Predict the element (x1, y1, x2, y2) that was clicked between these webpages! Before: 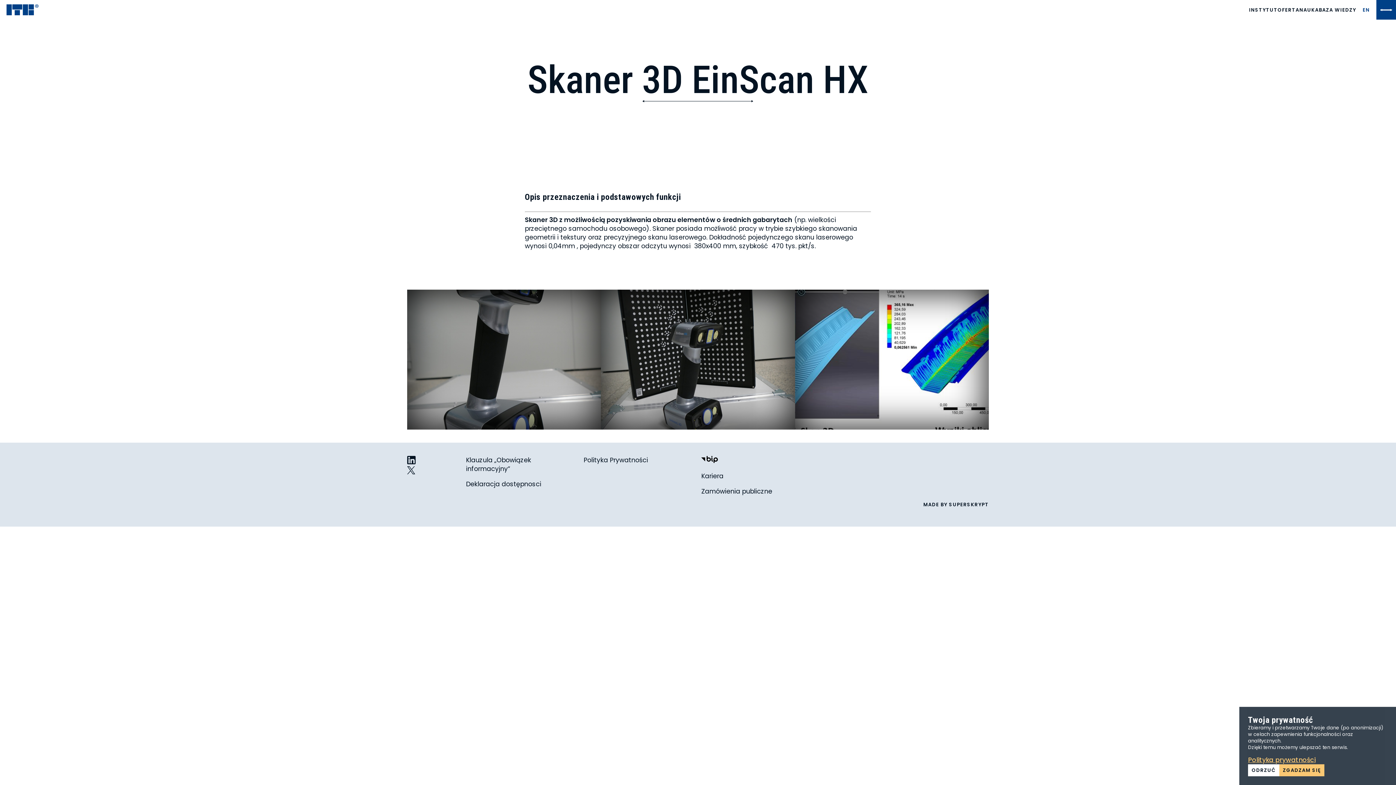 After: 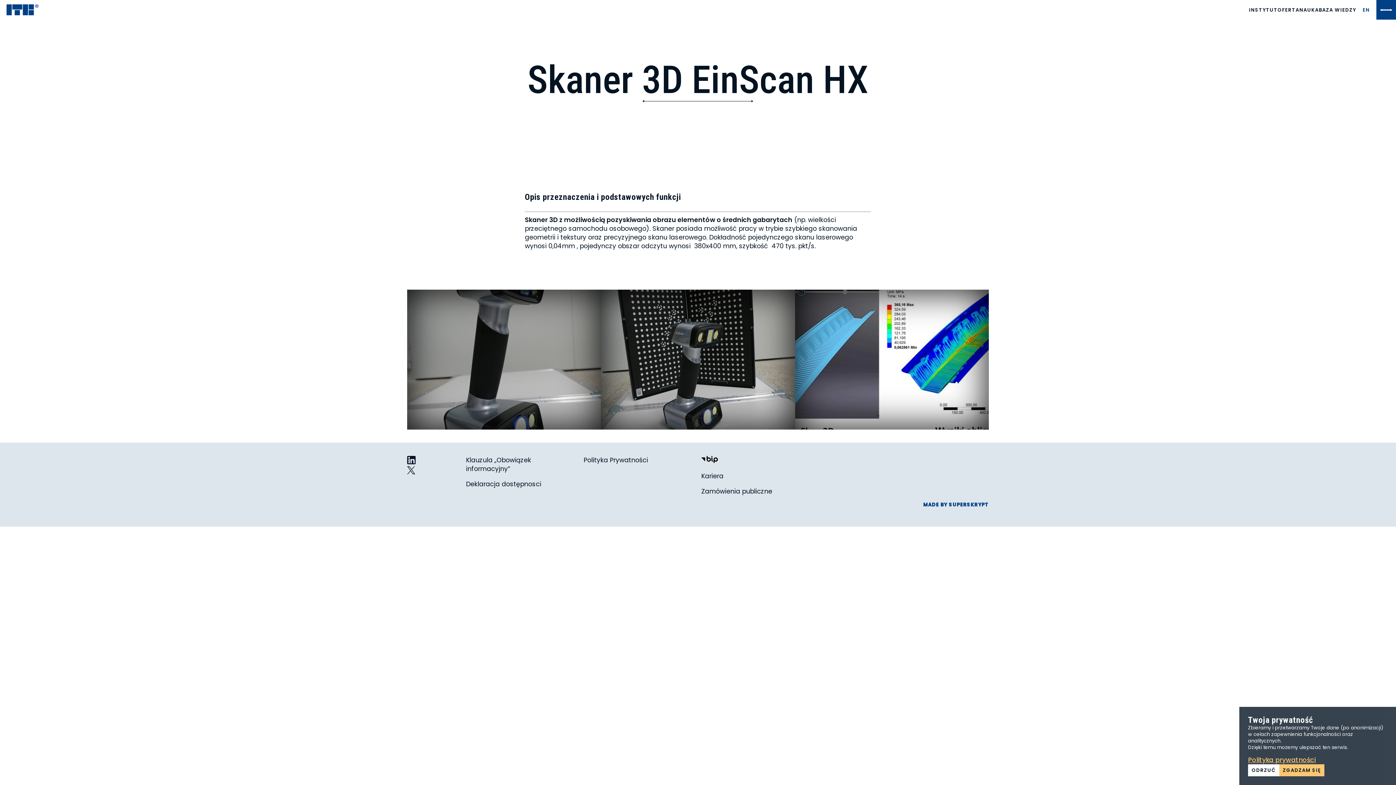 Action: bbox: (923, 502, 989, 507) label: MADE BY SUPERSKRYPT